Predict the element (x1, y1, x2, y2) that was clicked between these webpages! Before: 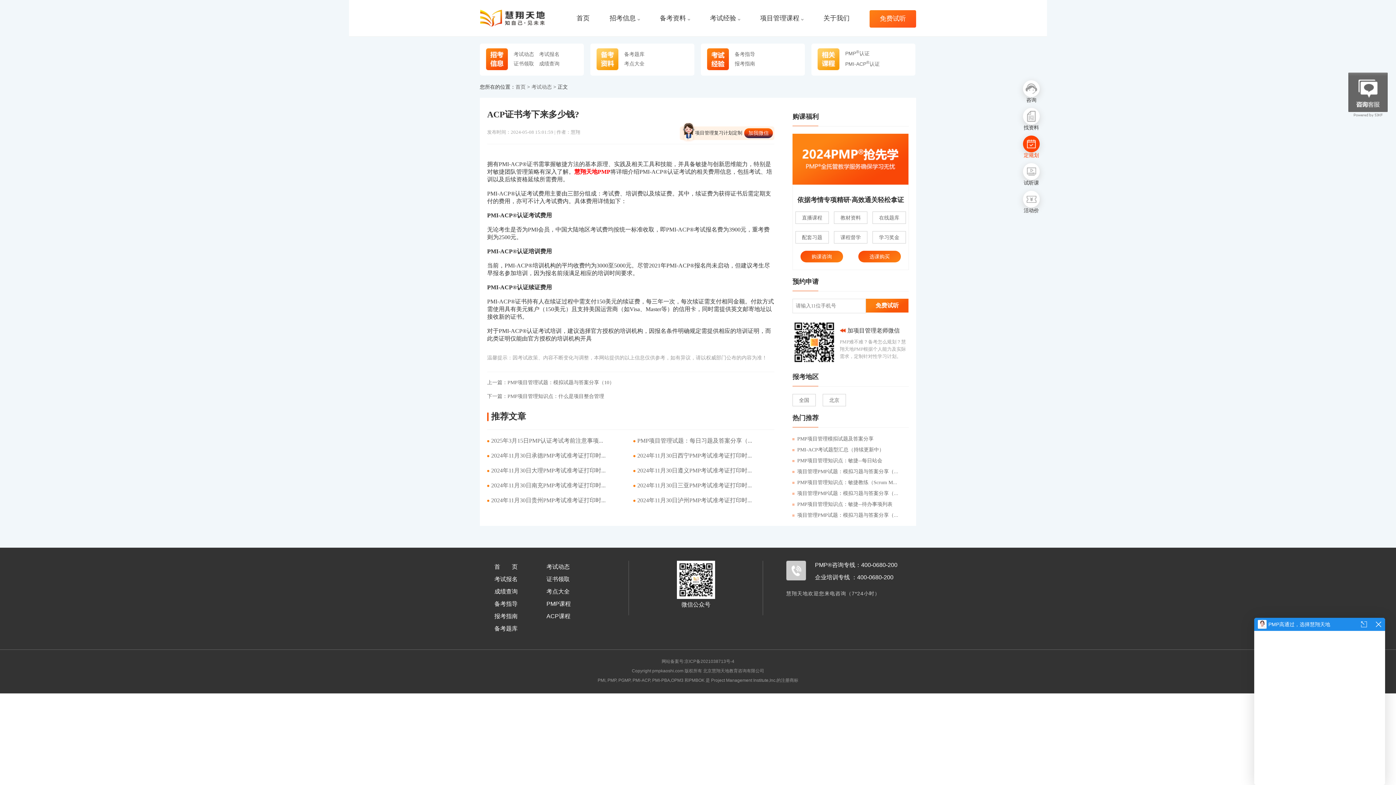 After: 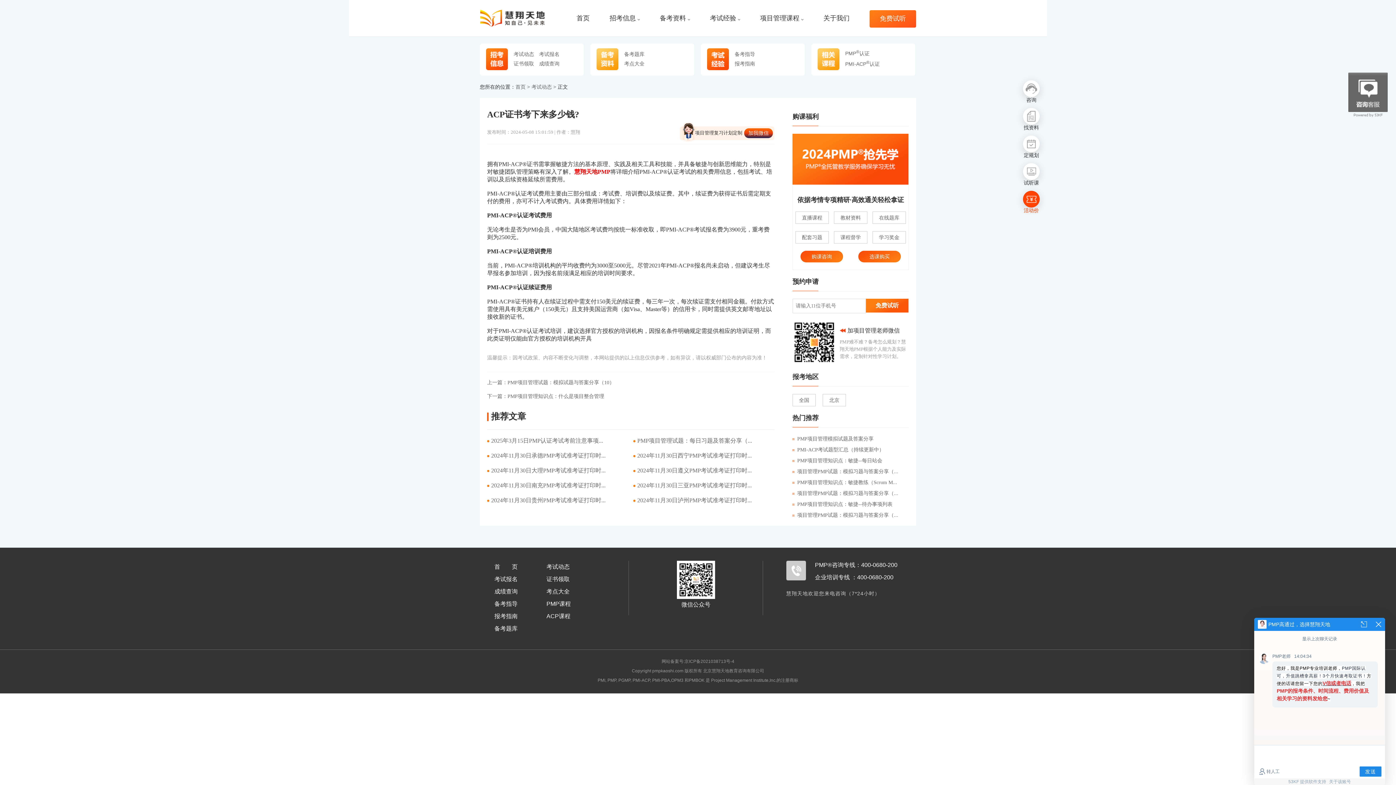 Action: bbox: (1023, 190, 1040, 214) label:  

活动价